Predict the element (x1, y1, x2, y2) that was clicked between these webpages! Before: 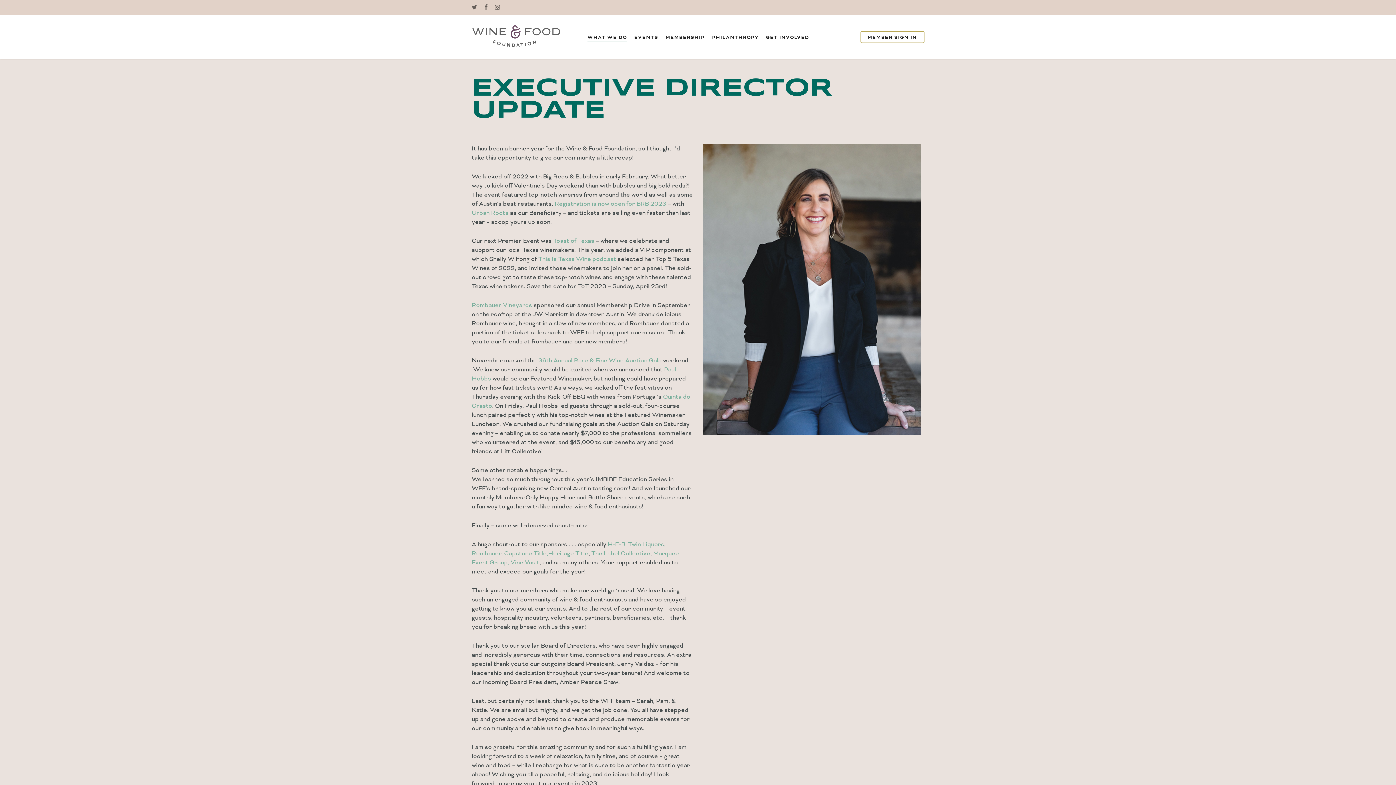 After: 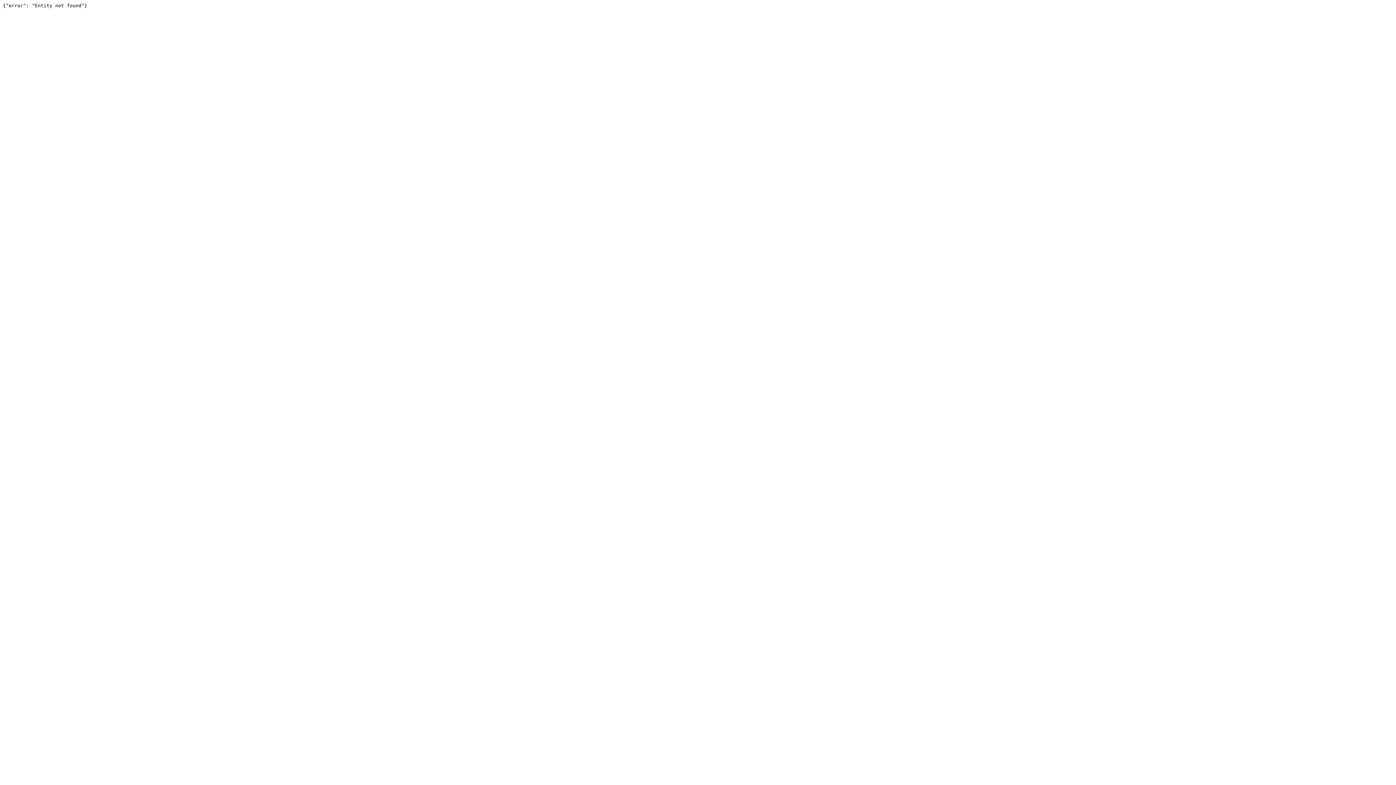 Action: bbox: (607, 540, 625, 548) label: H-E-B